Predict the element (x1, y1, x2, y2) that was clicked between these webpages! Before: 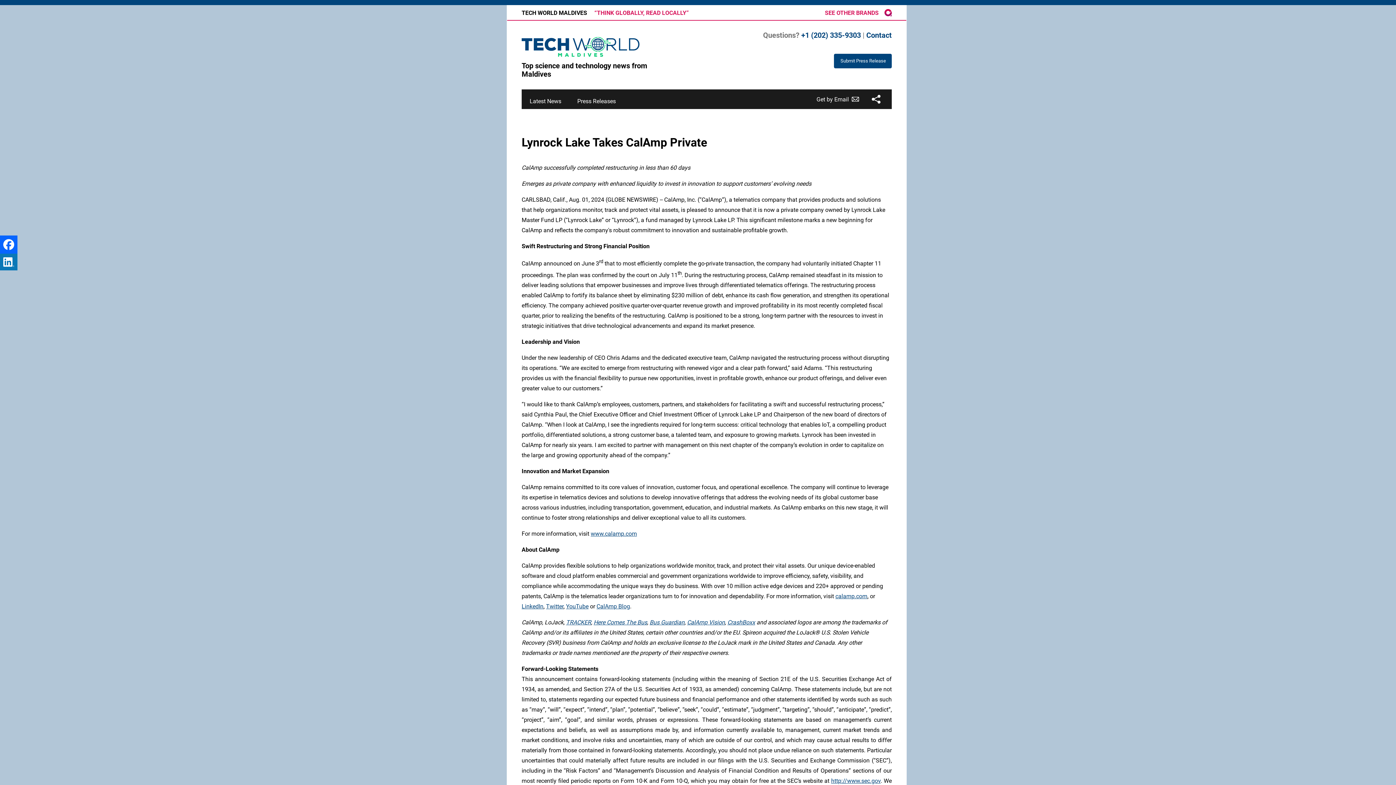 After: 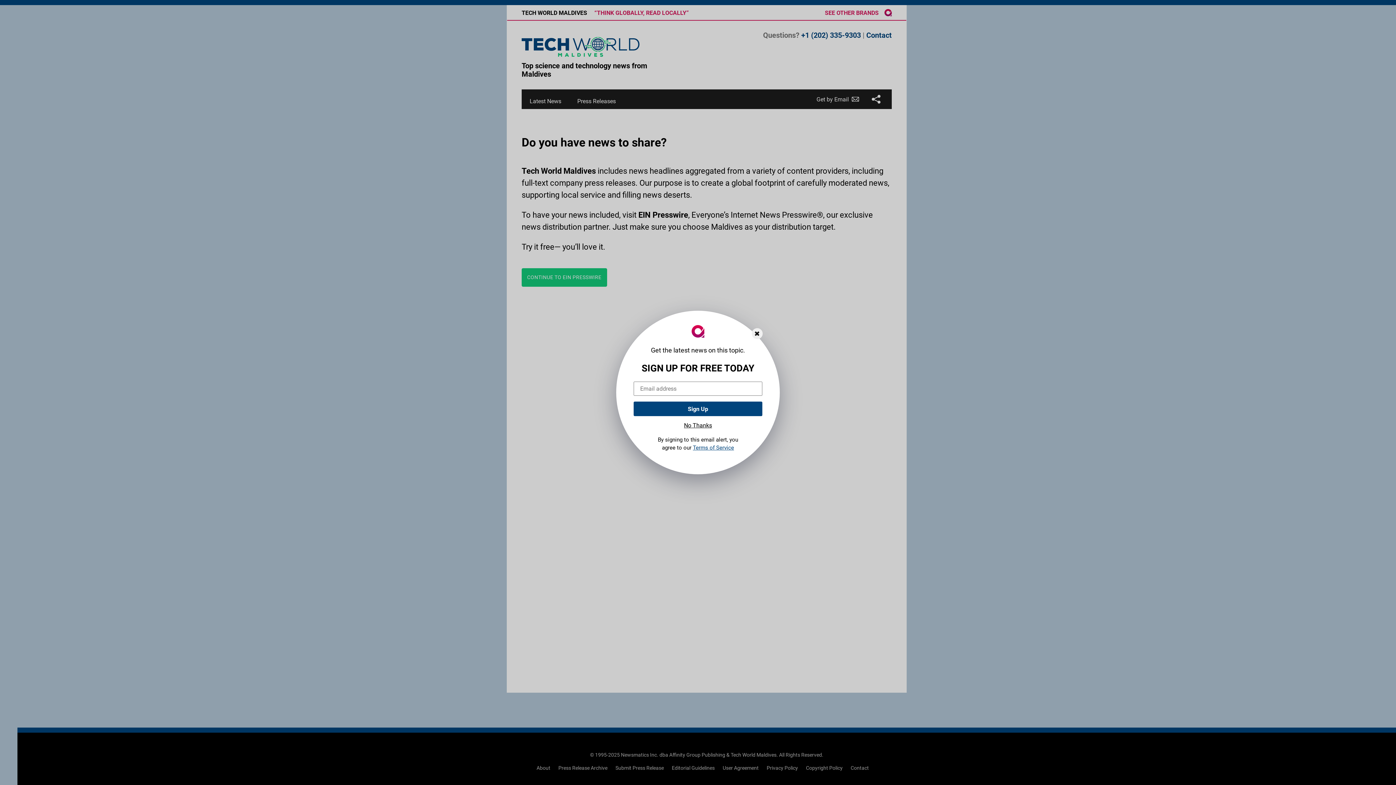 Action: label: Submit Press Release bbox: (834, 53, 892, 68)